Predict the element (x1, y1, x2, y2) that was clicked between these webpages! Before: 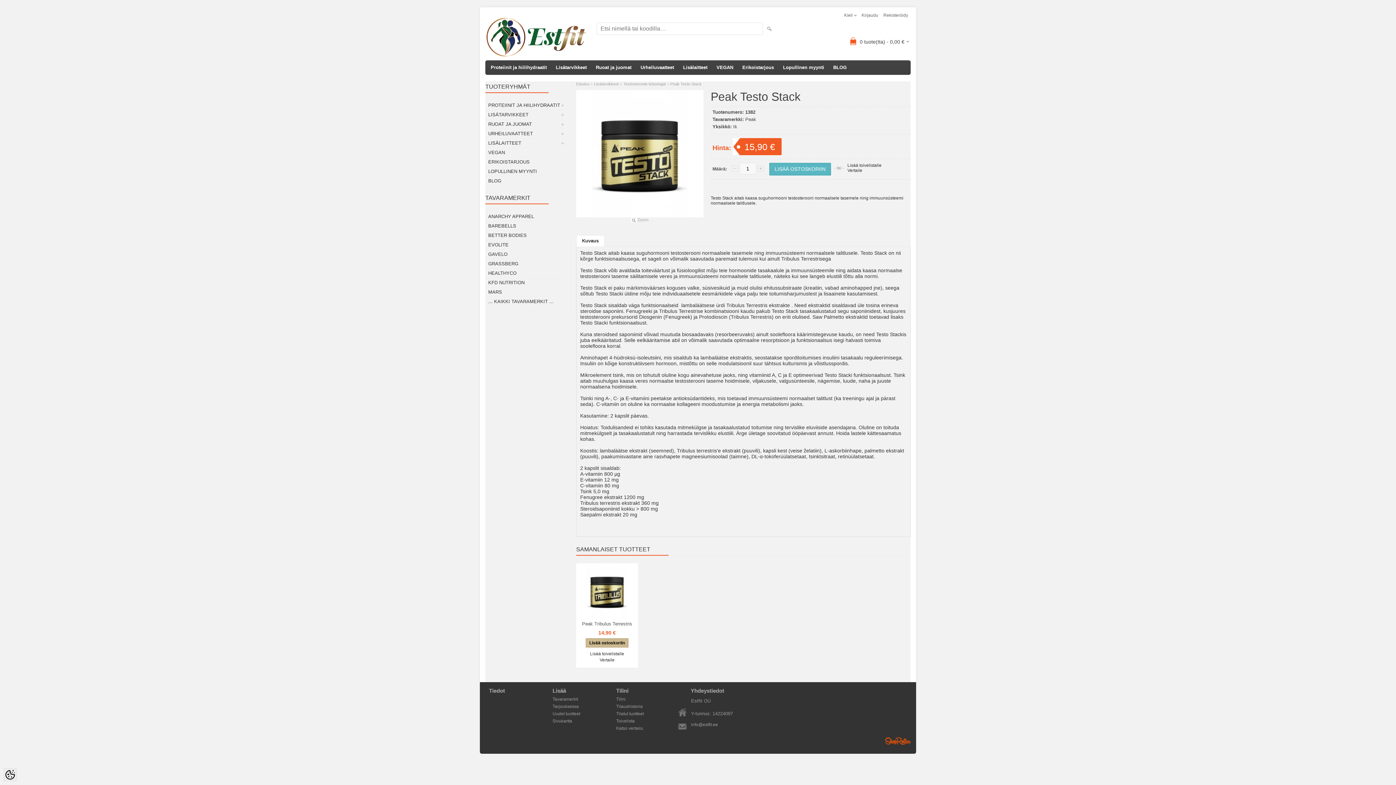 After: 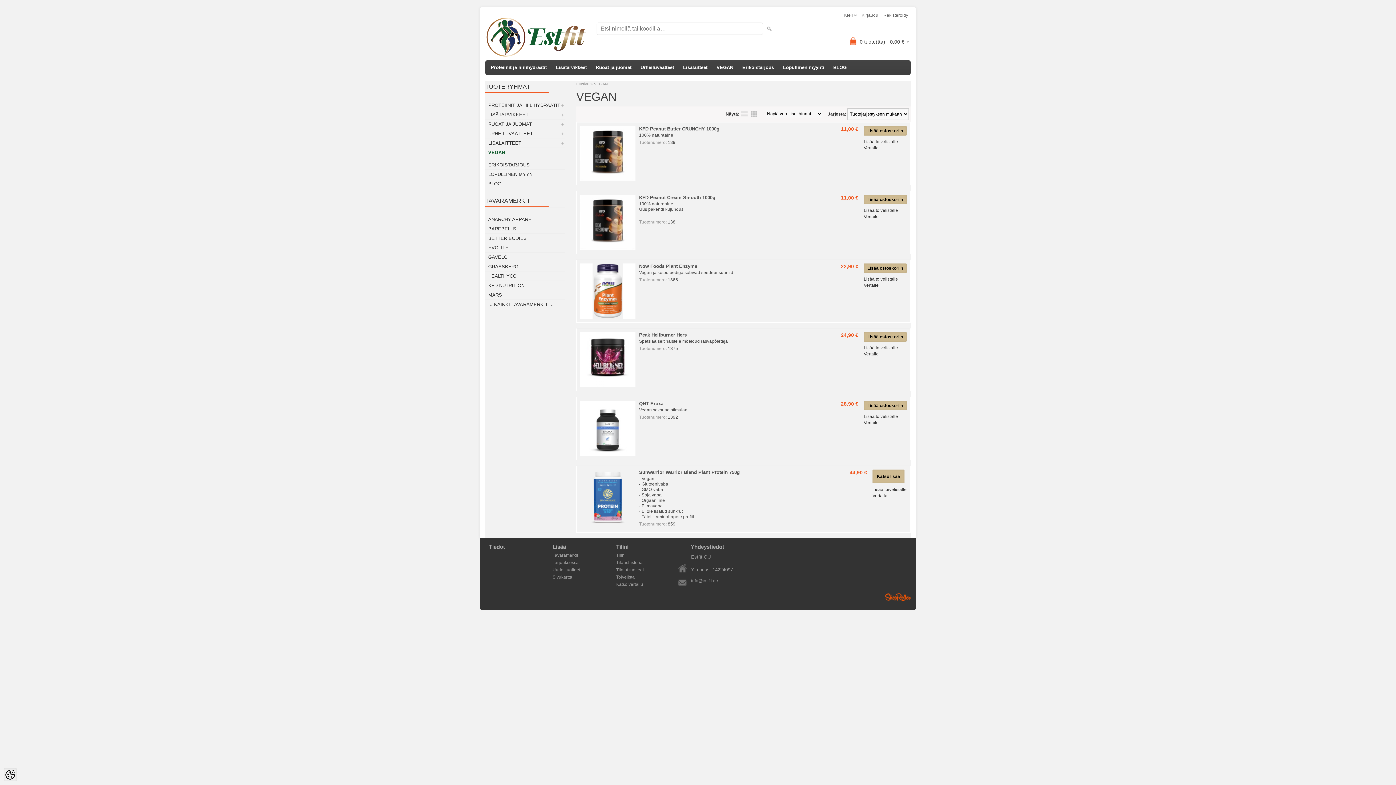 Action: label: VEGAN bbox: (485, 147, 565, 157)